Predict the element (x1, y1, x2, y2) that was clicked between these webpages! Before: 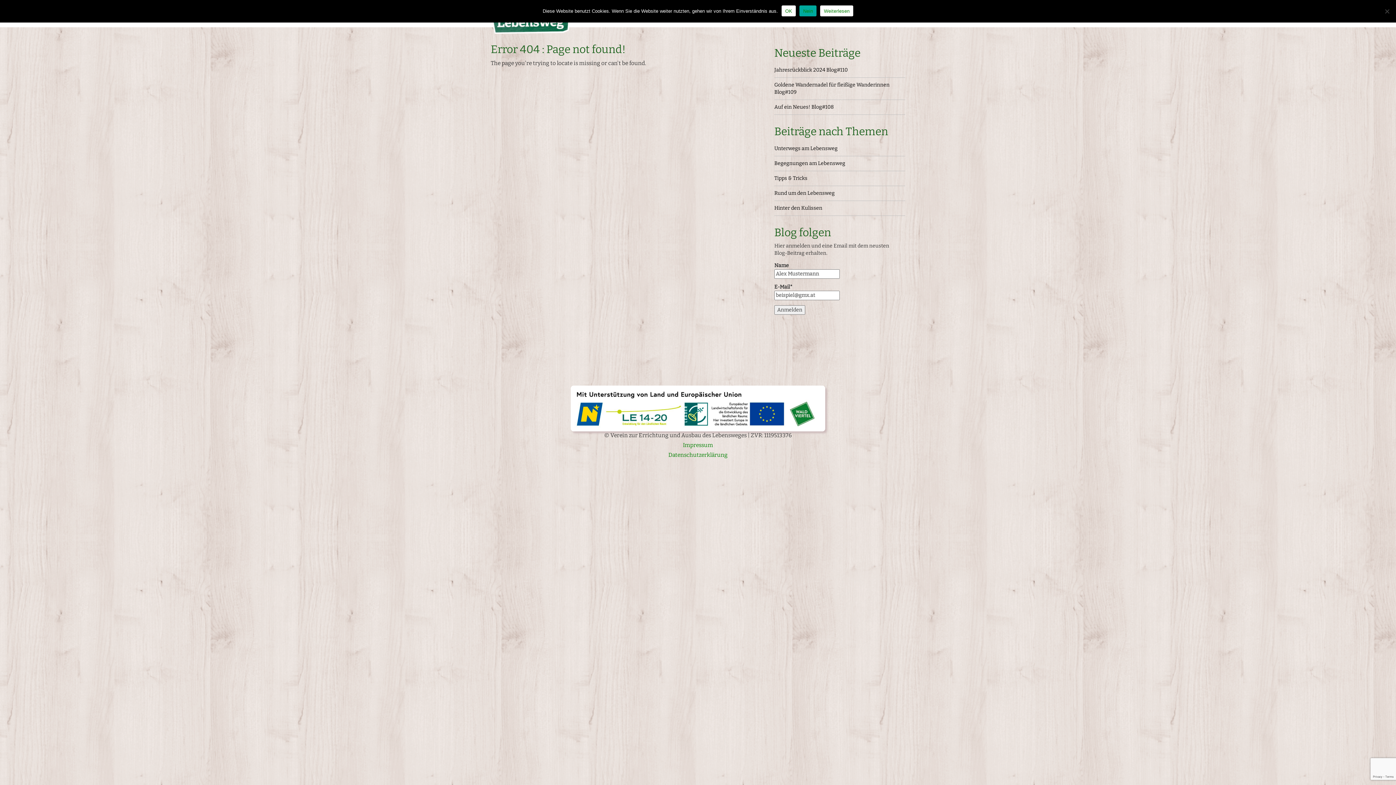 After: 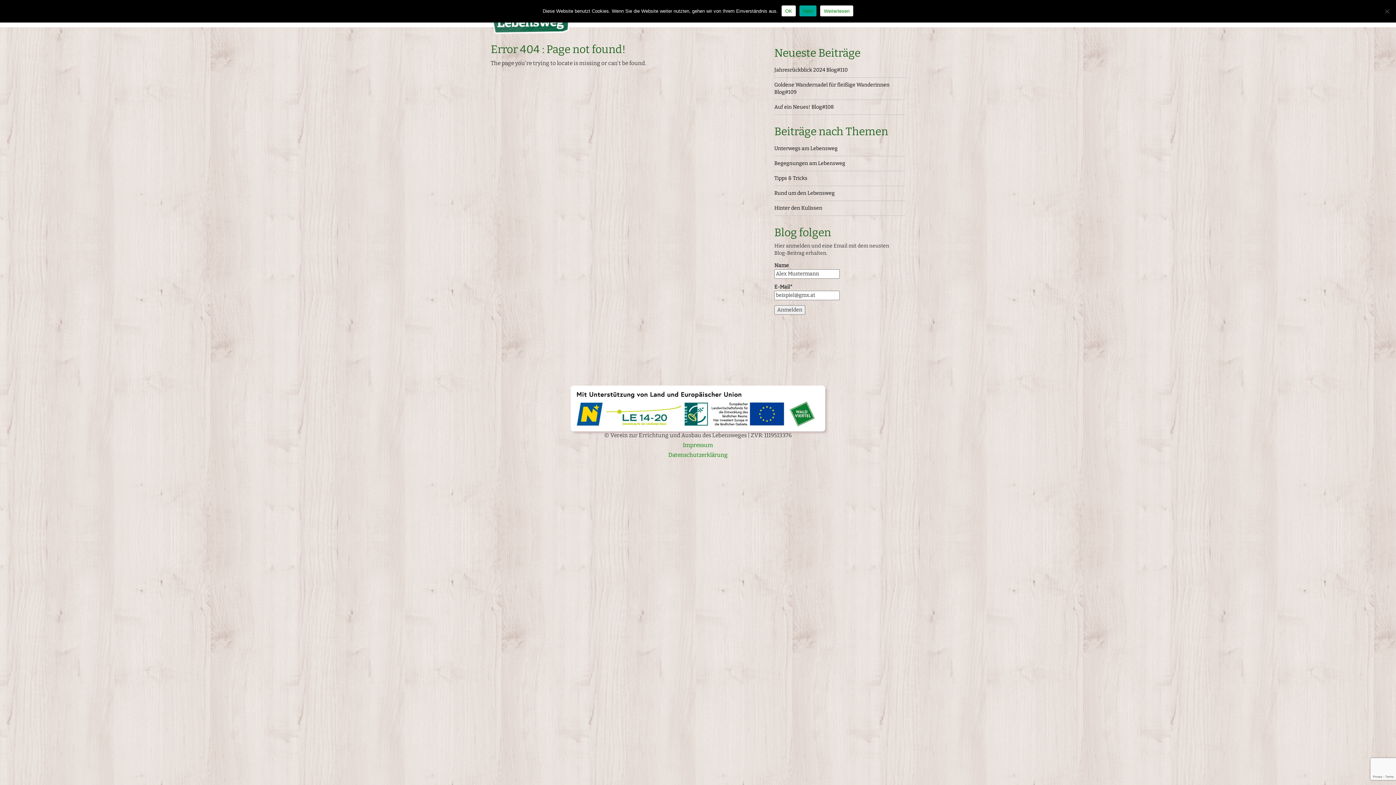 Action: bbox: (490, 383, 905, 431)